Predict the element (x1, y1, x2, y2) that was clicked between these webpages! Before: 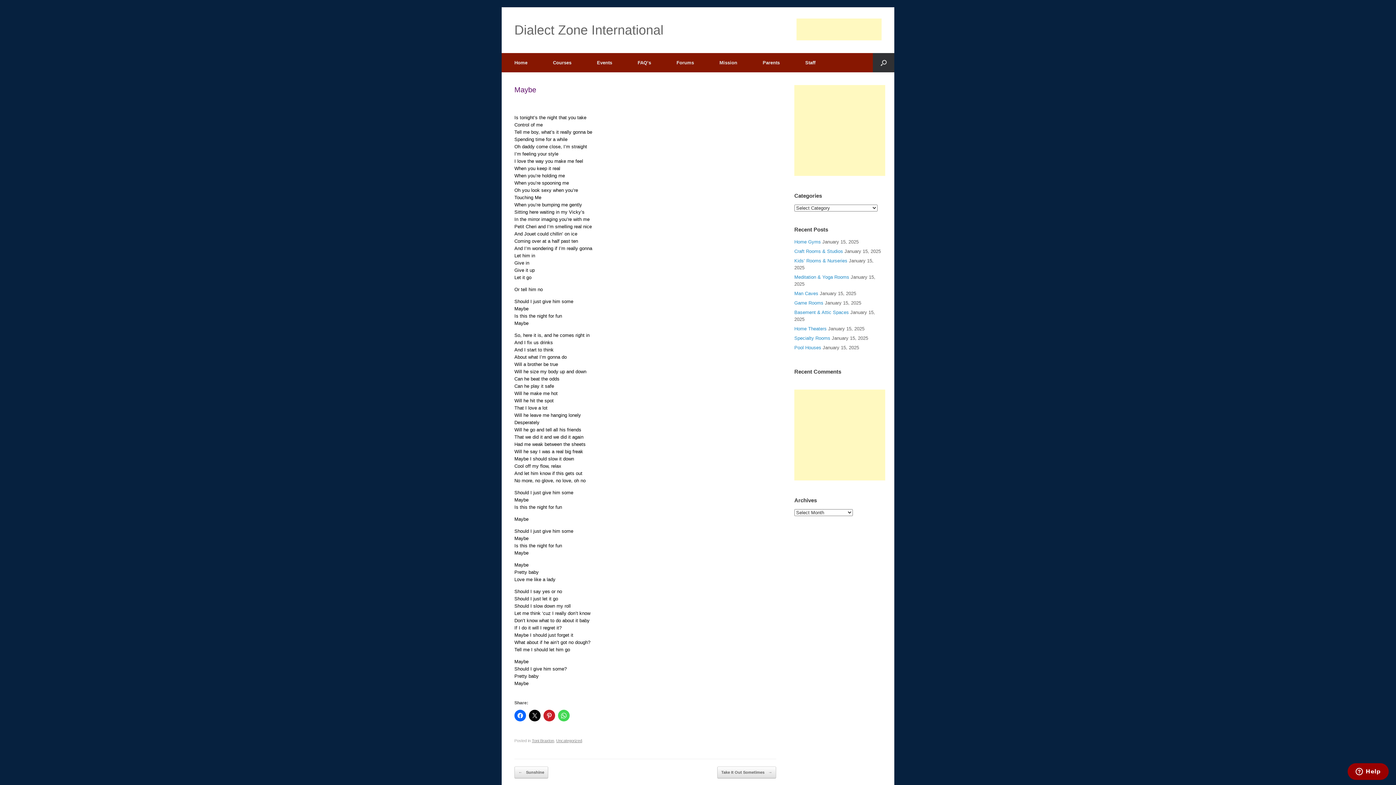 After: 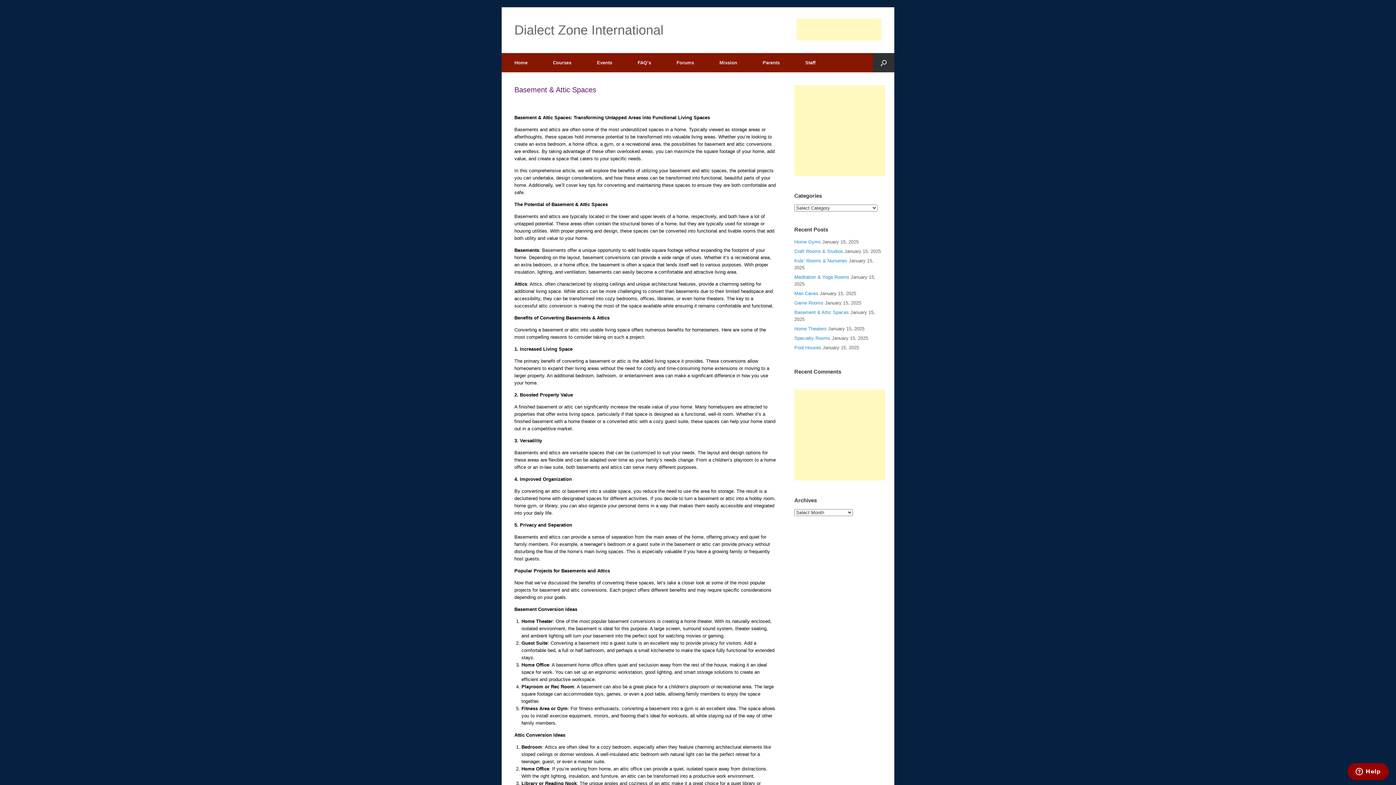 Action: label: Basement & Attic Spaces bbox: (794, 309, 849, 315)